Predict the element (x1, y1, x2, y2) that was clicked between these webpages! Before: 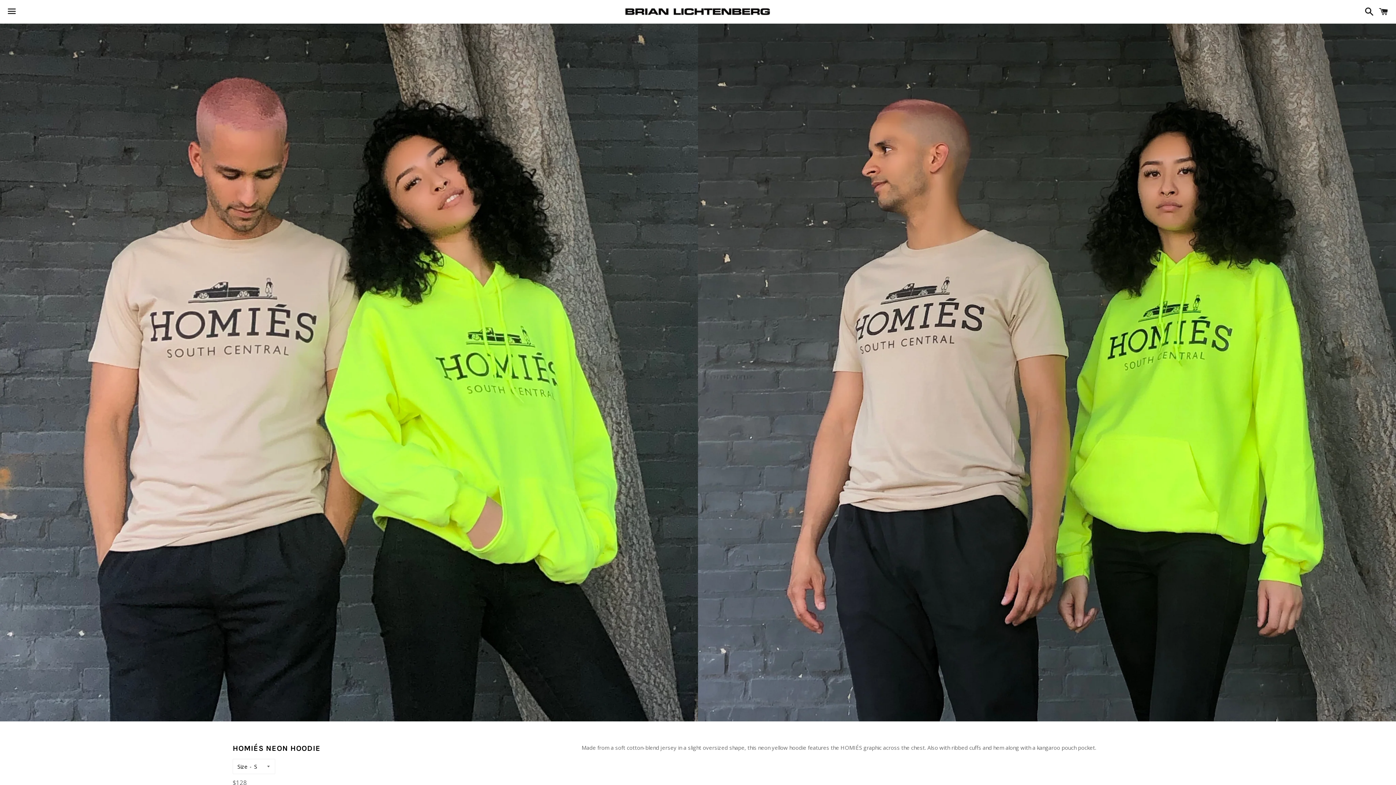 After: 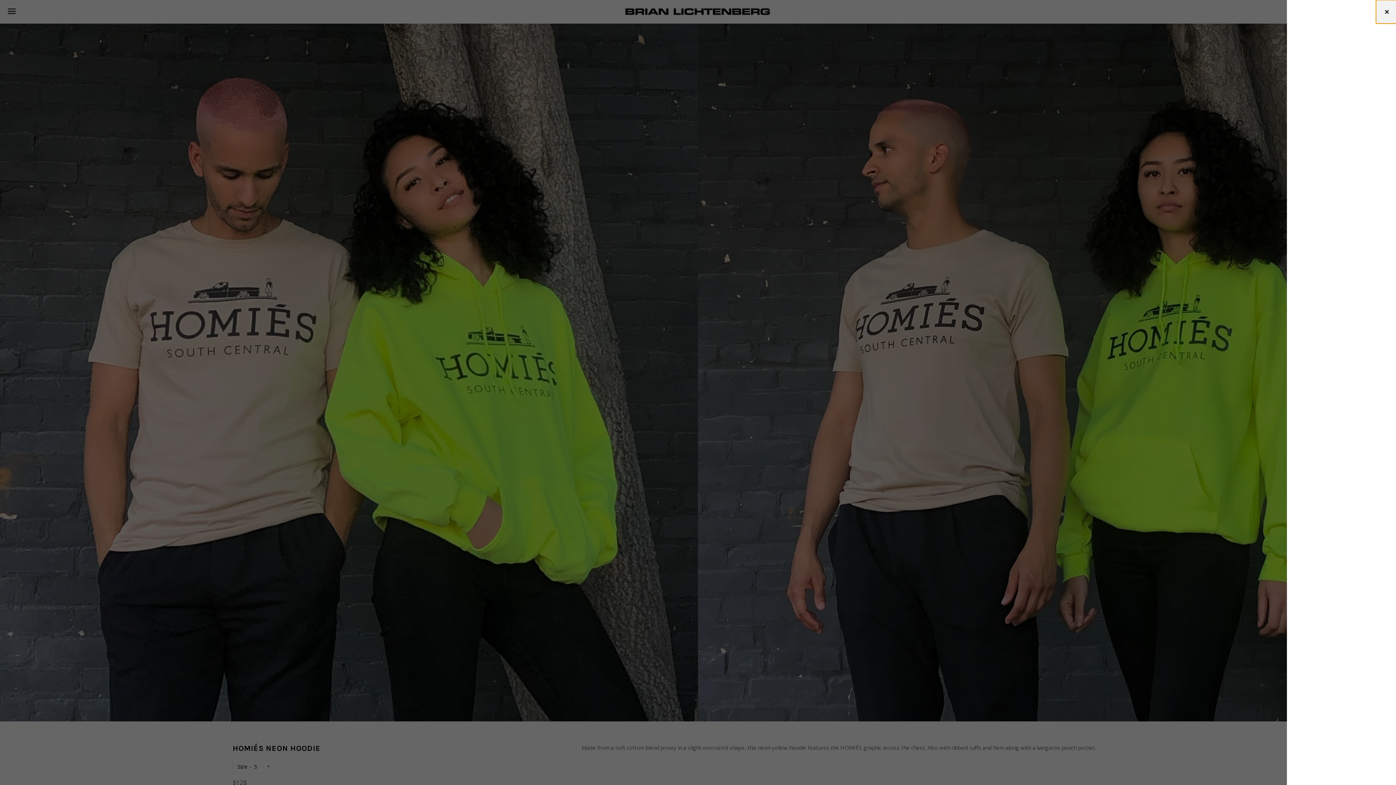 Action: label: Cart bbox: (1375, 0, 1392, 22)